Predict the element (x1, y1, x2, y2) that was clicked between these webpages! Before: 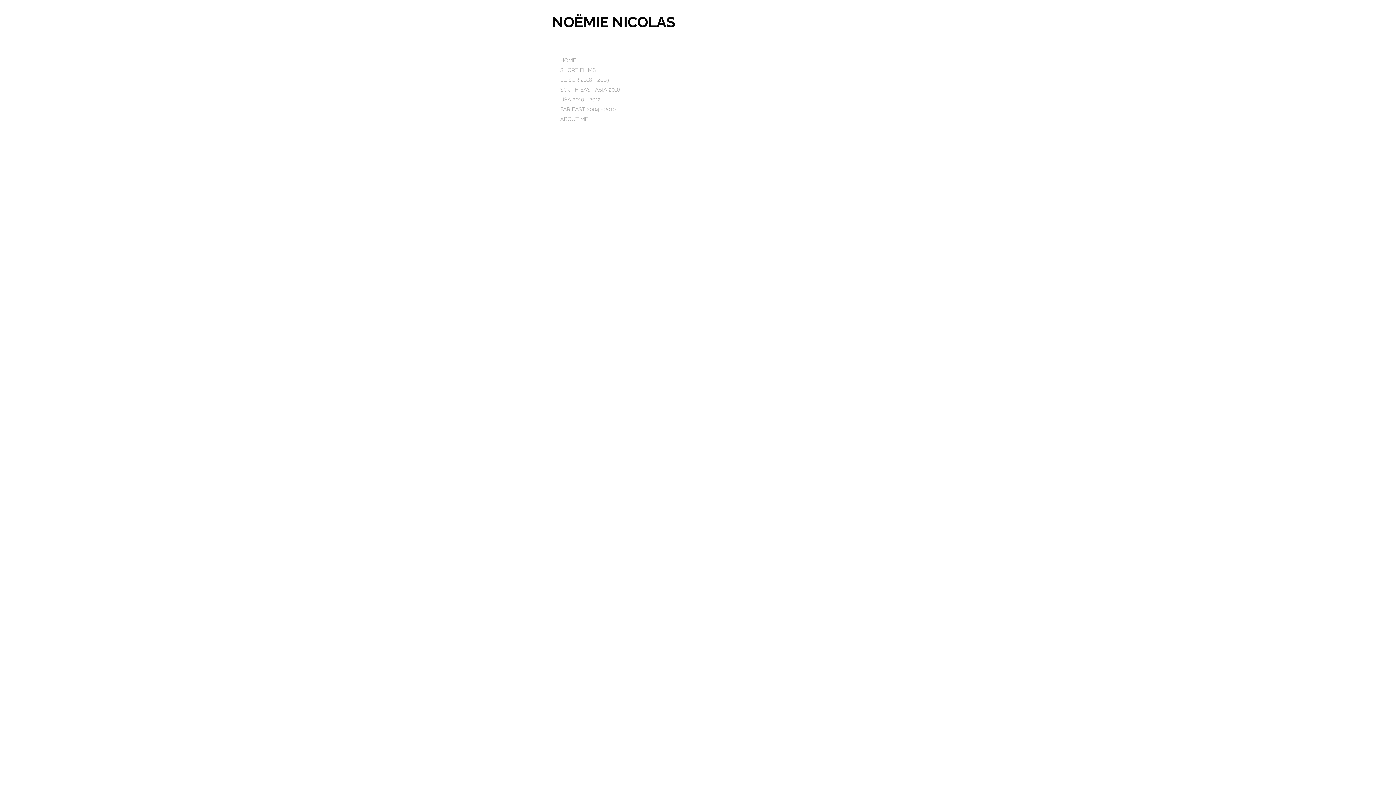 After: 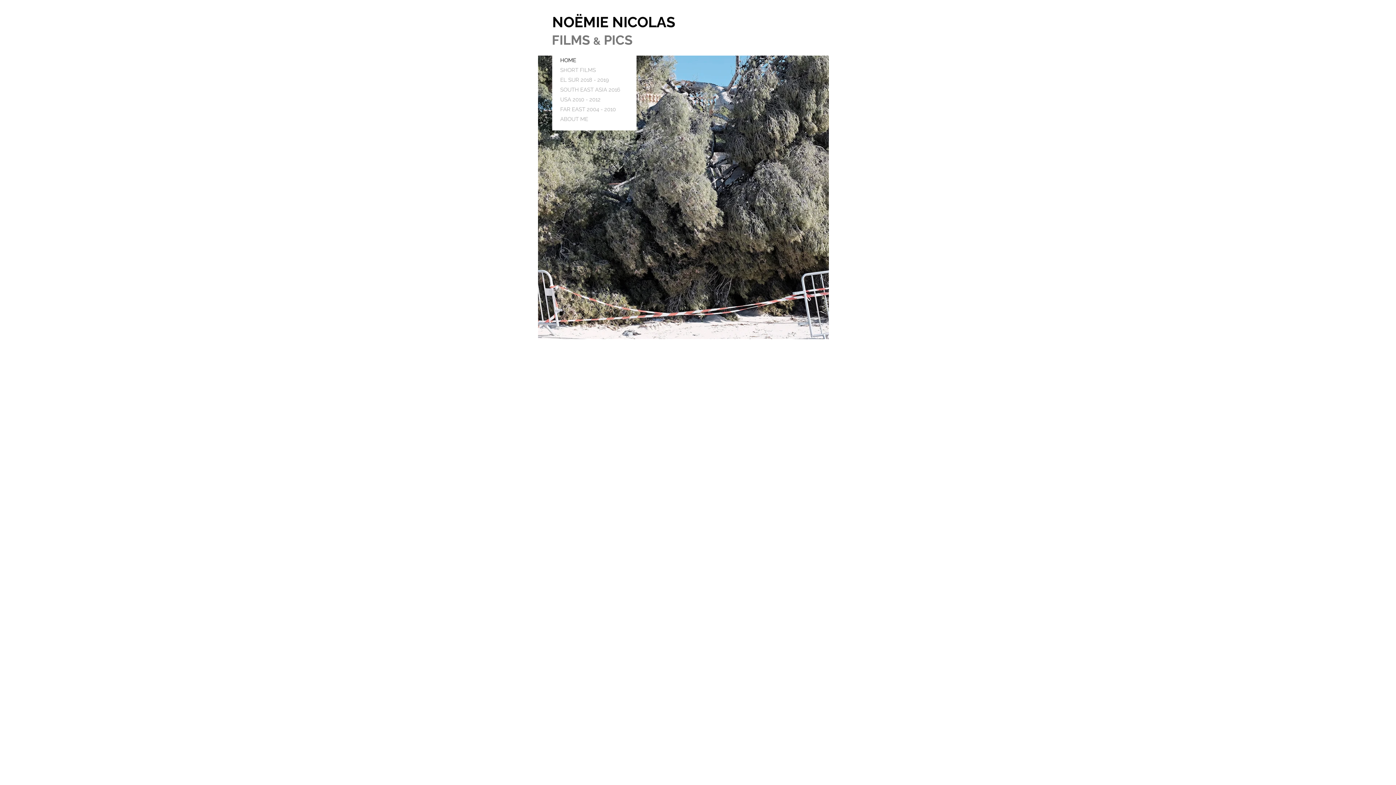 Action: label: NOËMIE NICOLAS bbox: (552, 13, 675, 30)